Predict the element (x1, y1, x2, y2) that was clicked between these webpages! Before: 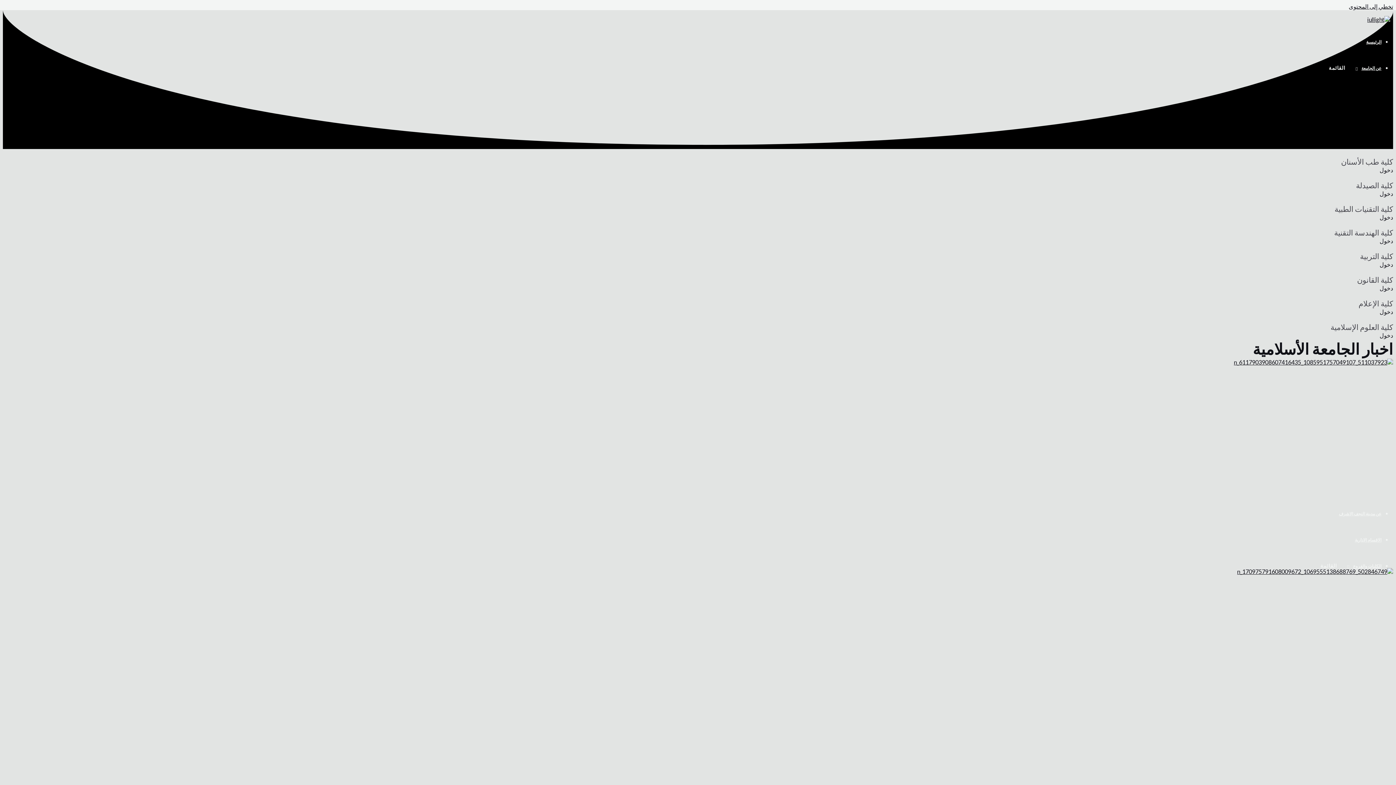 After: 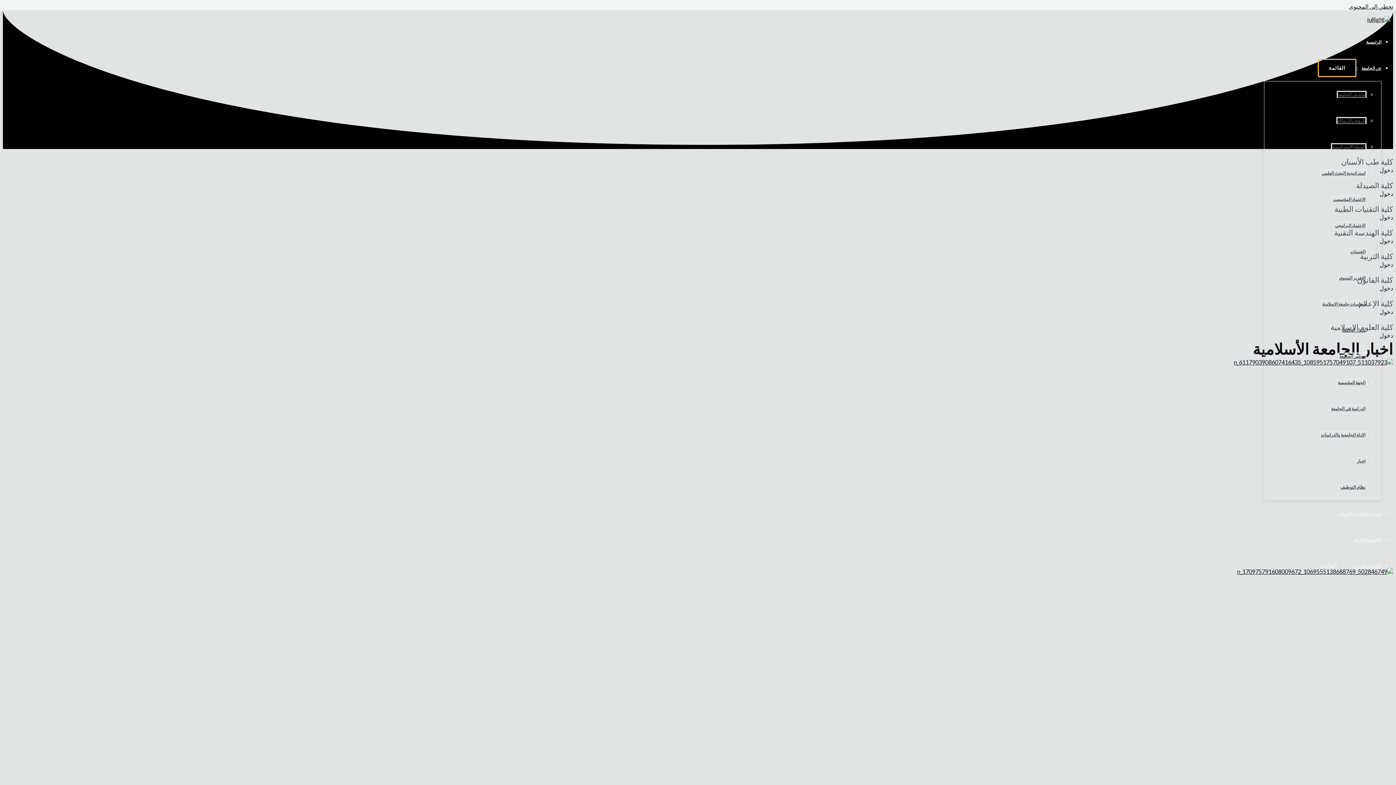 Action: bbox: (1318, 59, 1356, 76) label: القائمة